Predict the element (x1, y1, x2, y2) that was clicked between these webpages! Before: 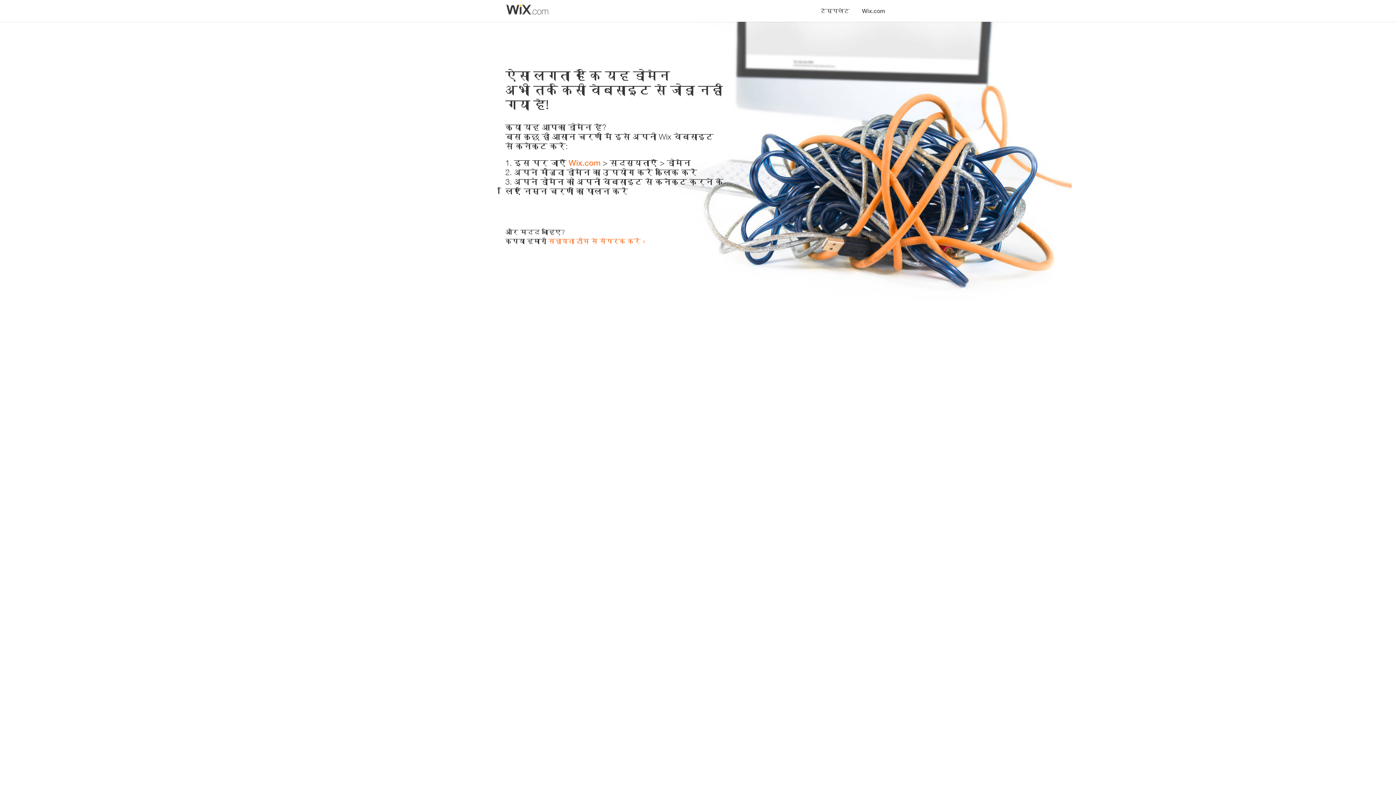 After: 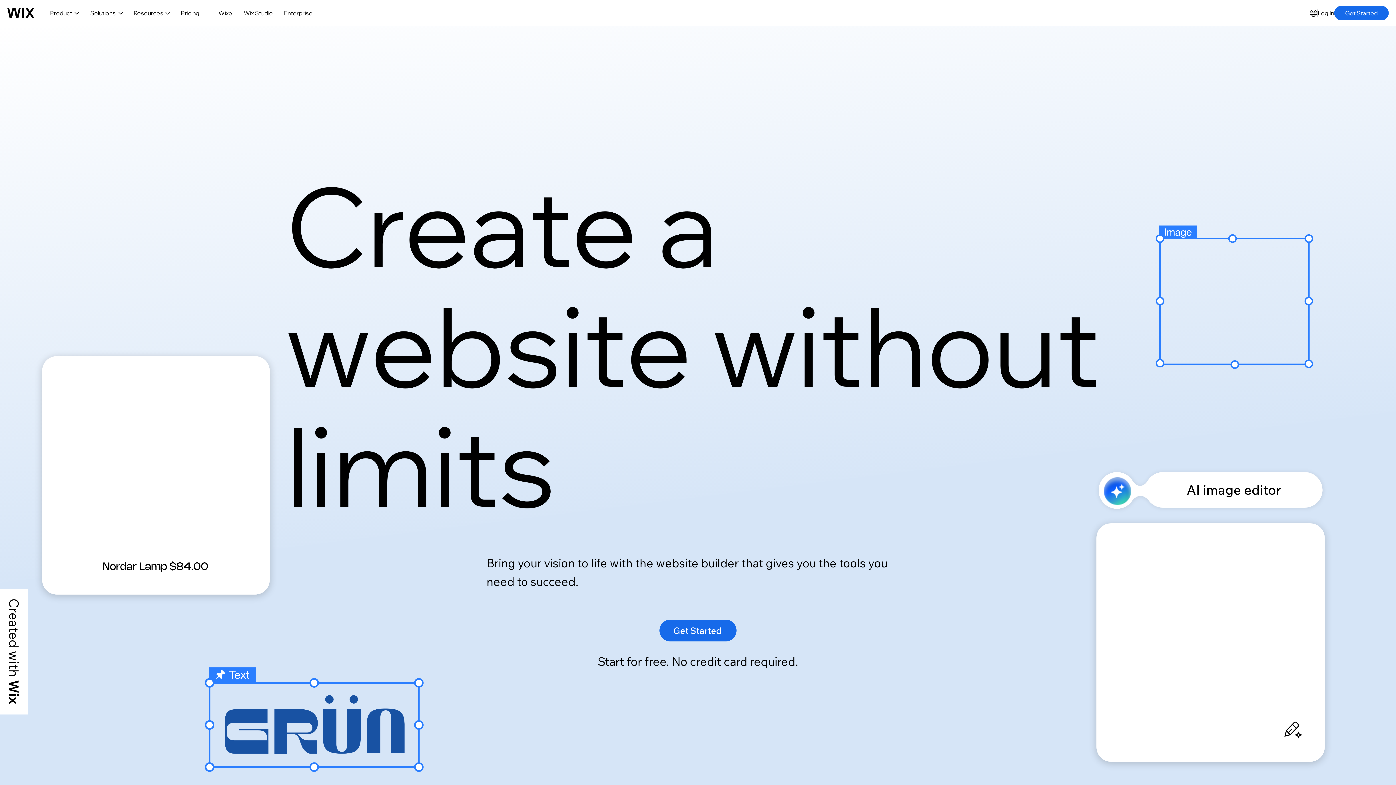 Action: label: Wix.com bbox: (856, 0, 890, 14)